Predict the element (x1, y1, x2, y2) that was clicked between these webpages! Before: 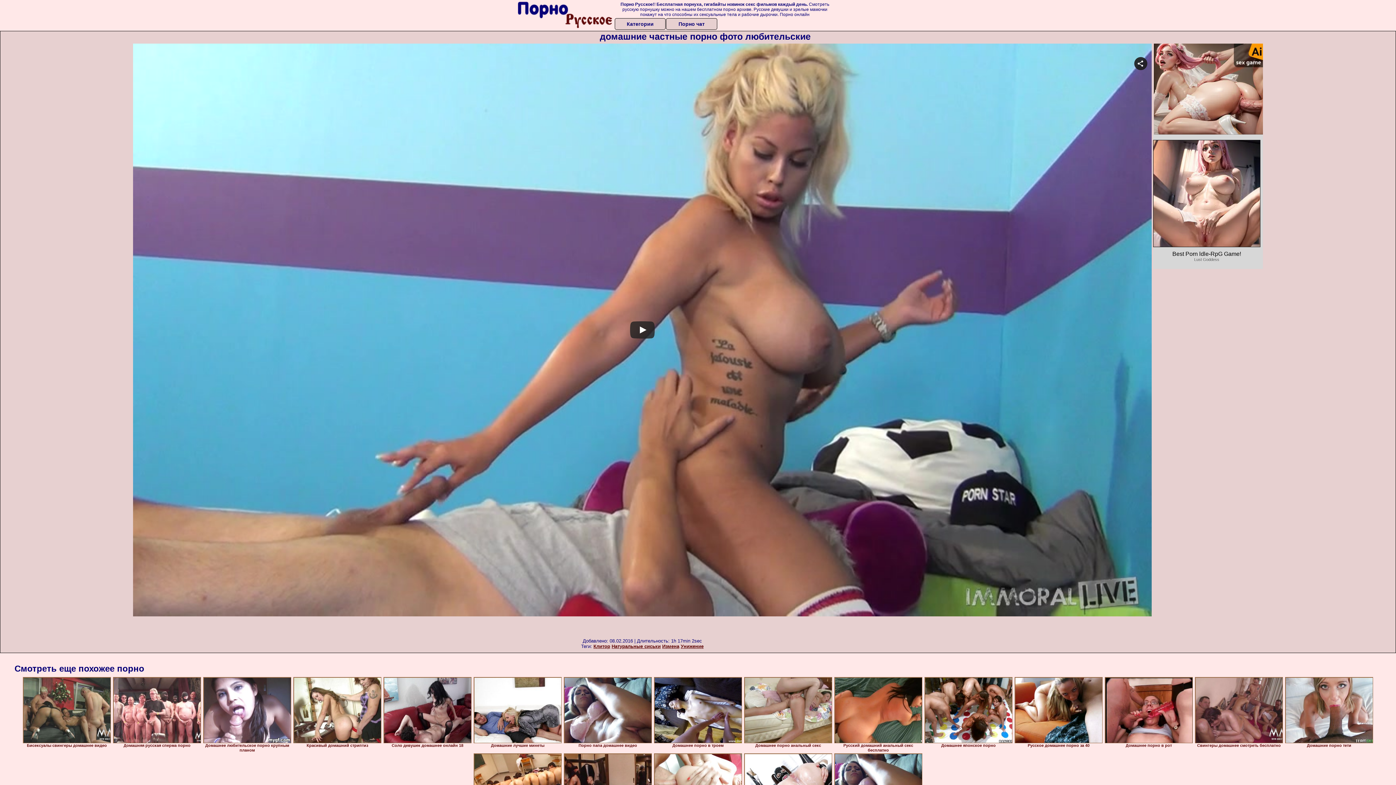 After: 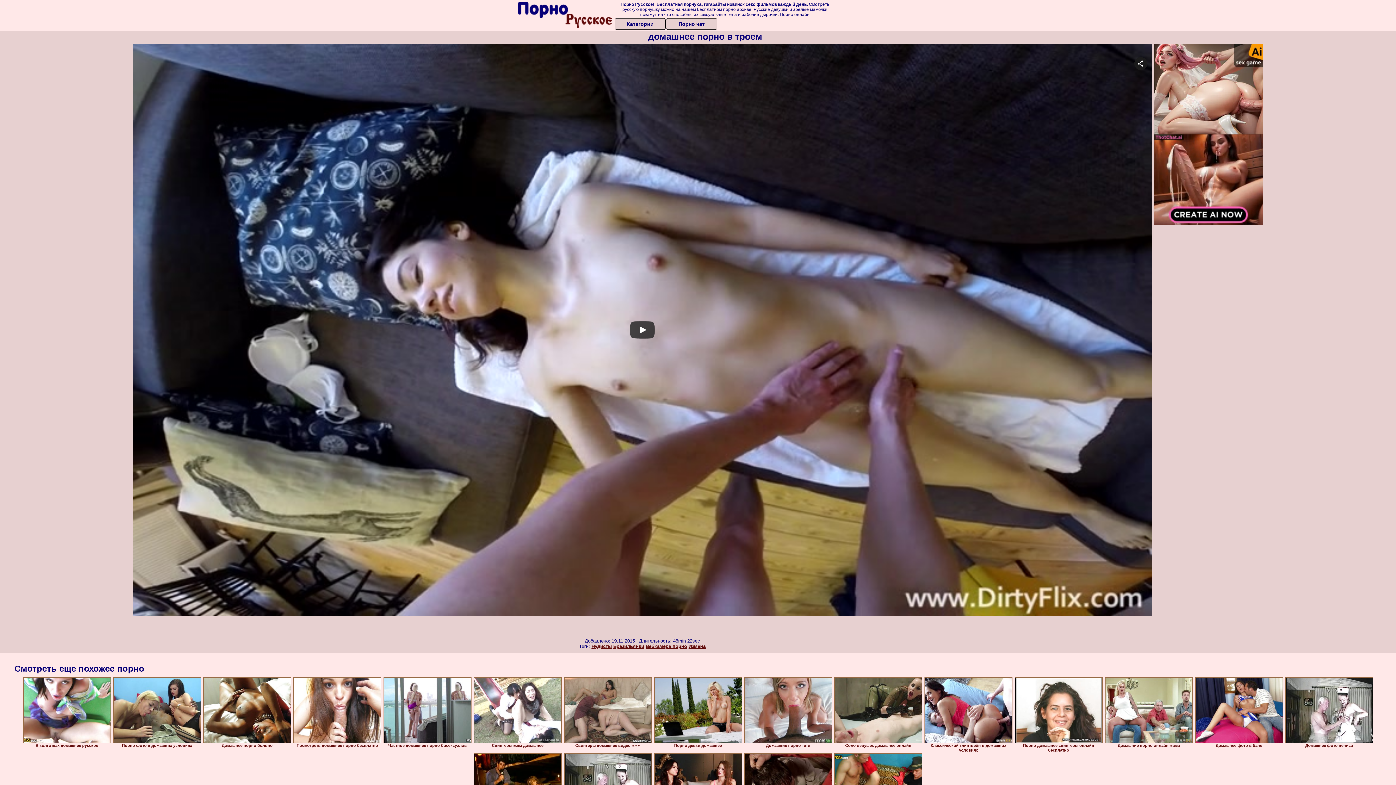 Action: bbox: (654, 677, 742, 743)